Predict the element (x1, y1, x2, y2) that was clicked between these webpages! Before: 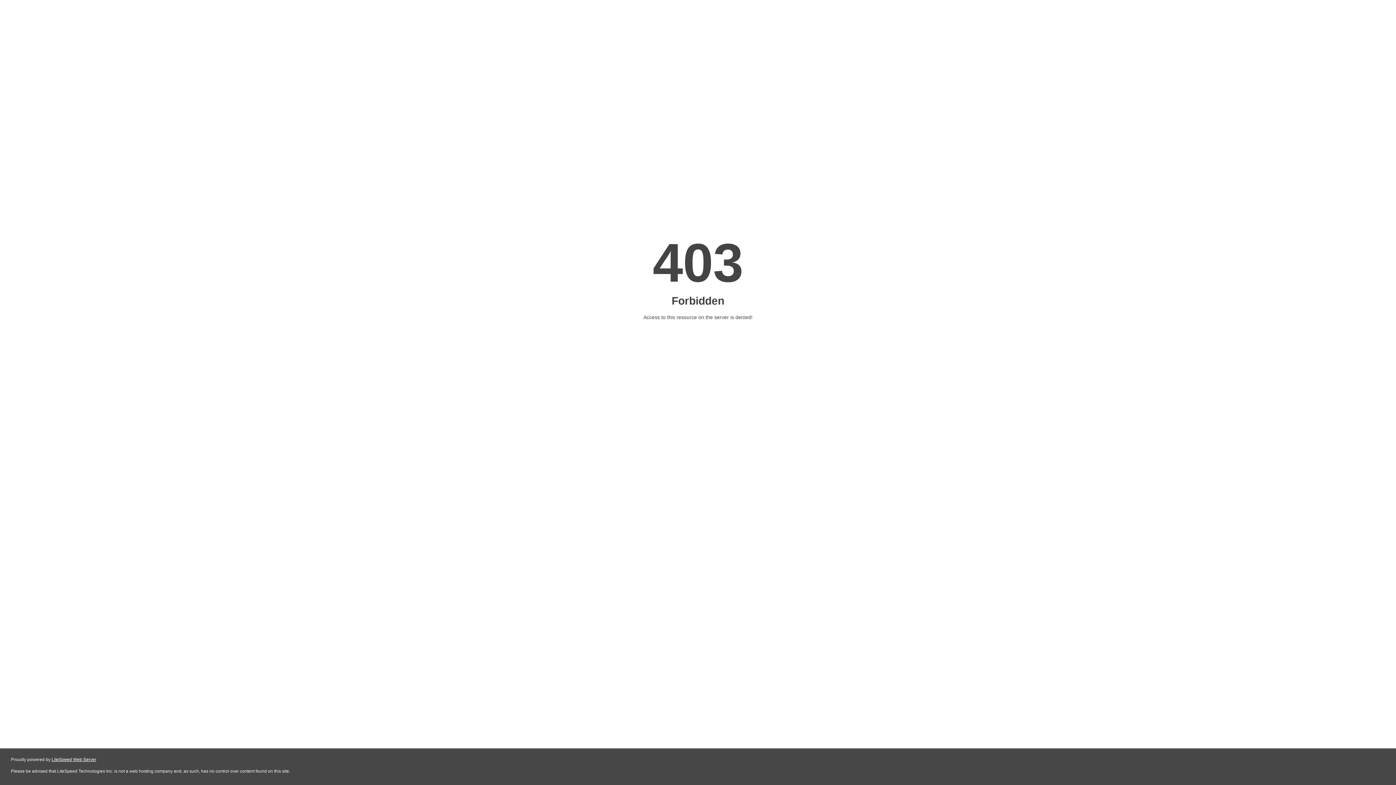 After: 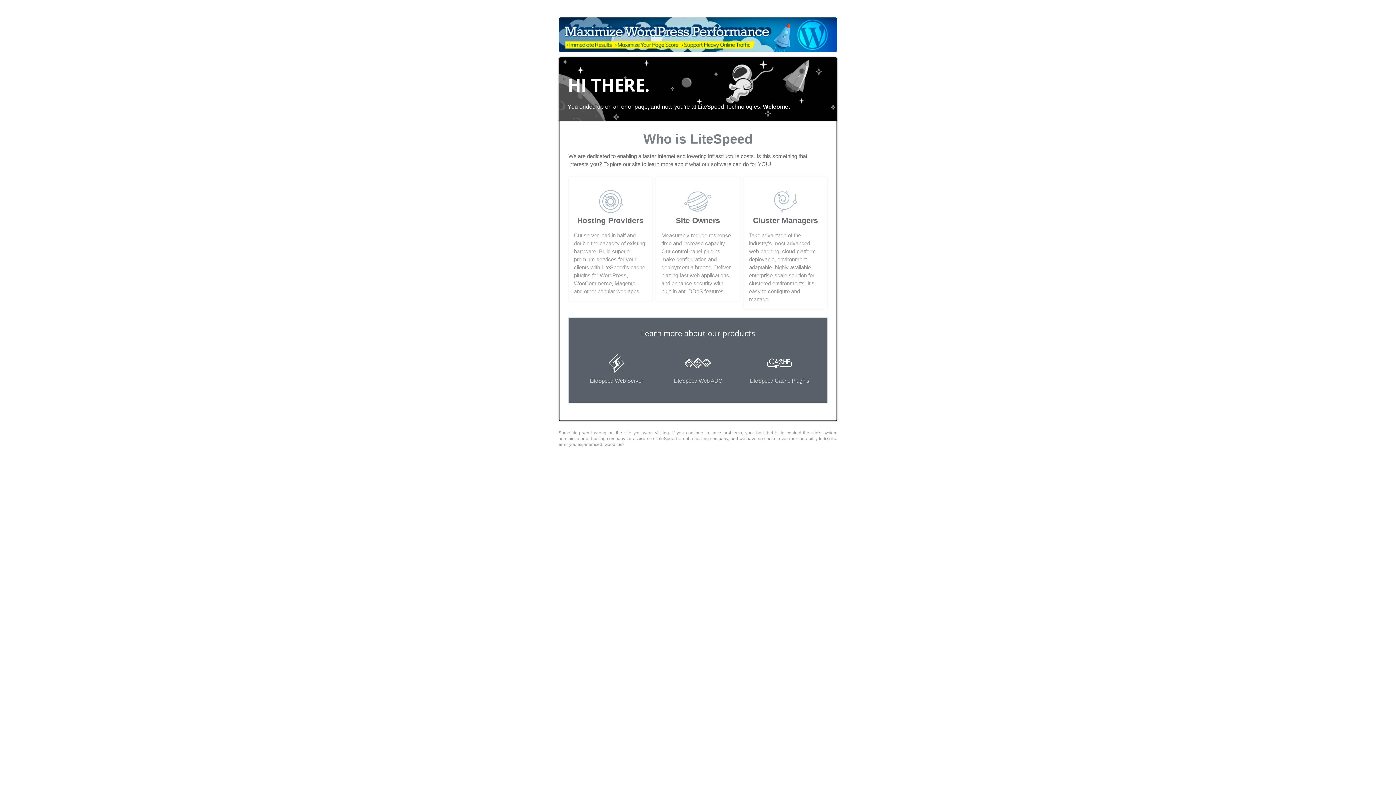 Action: bbox: (51, 757, 96, 762) label: LiteSpeed Web Server